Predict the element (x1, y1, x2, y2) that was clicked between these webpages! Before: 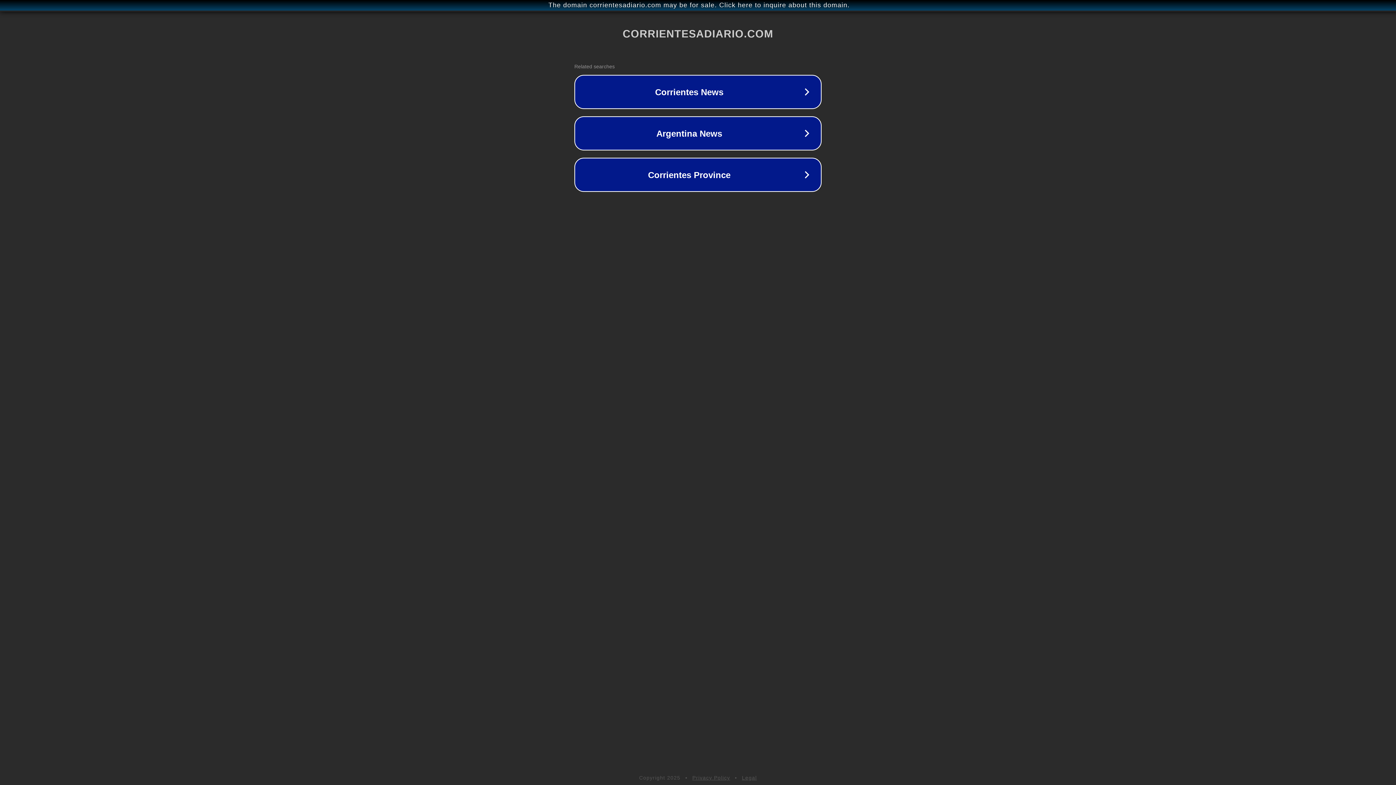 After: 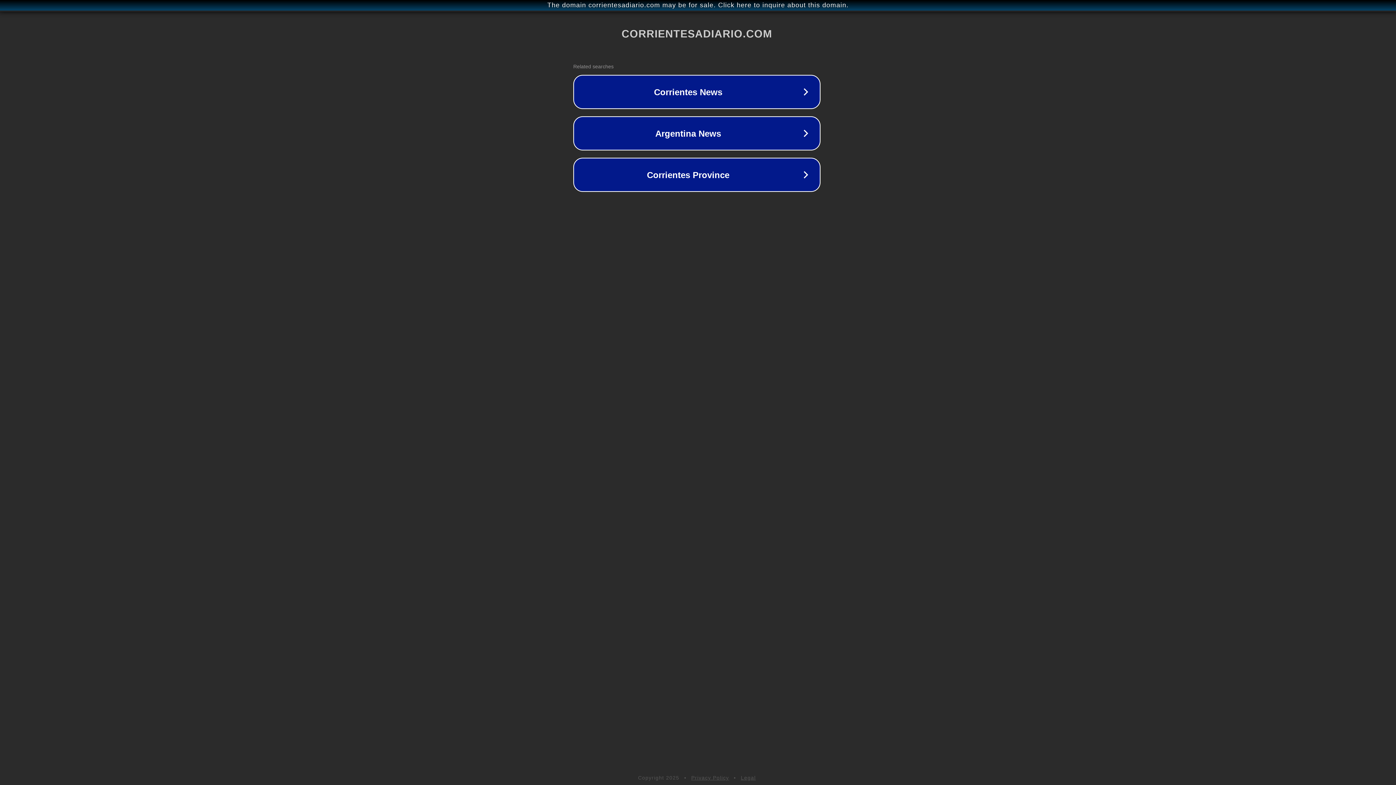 Action: label: The domain corrientesadiario.com may be for sale. Click here to inquire about this domain. bbox: (1, 1, 1397, 9)